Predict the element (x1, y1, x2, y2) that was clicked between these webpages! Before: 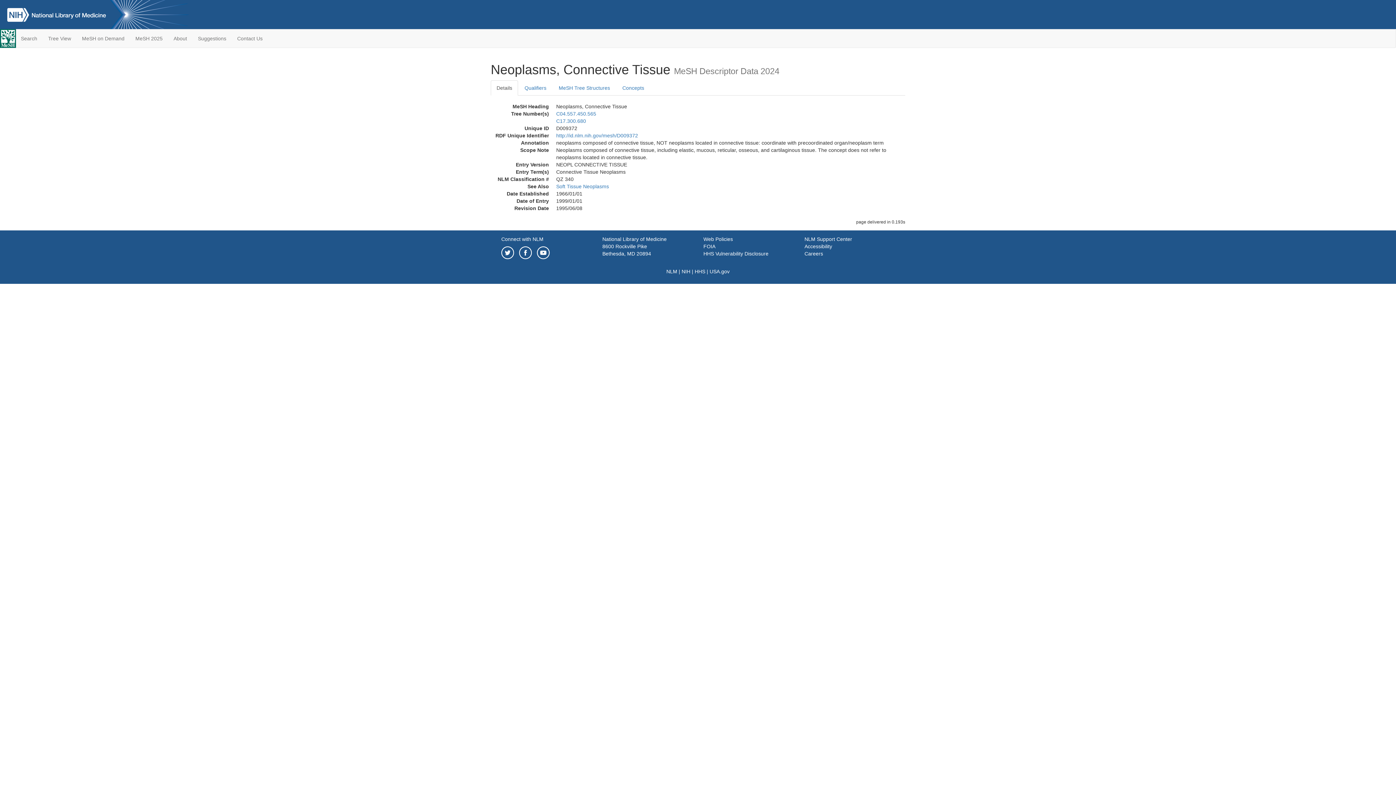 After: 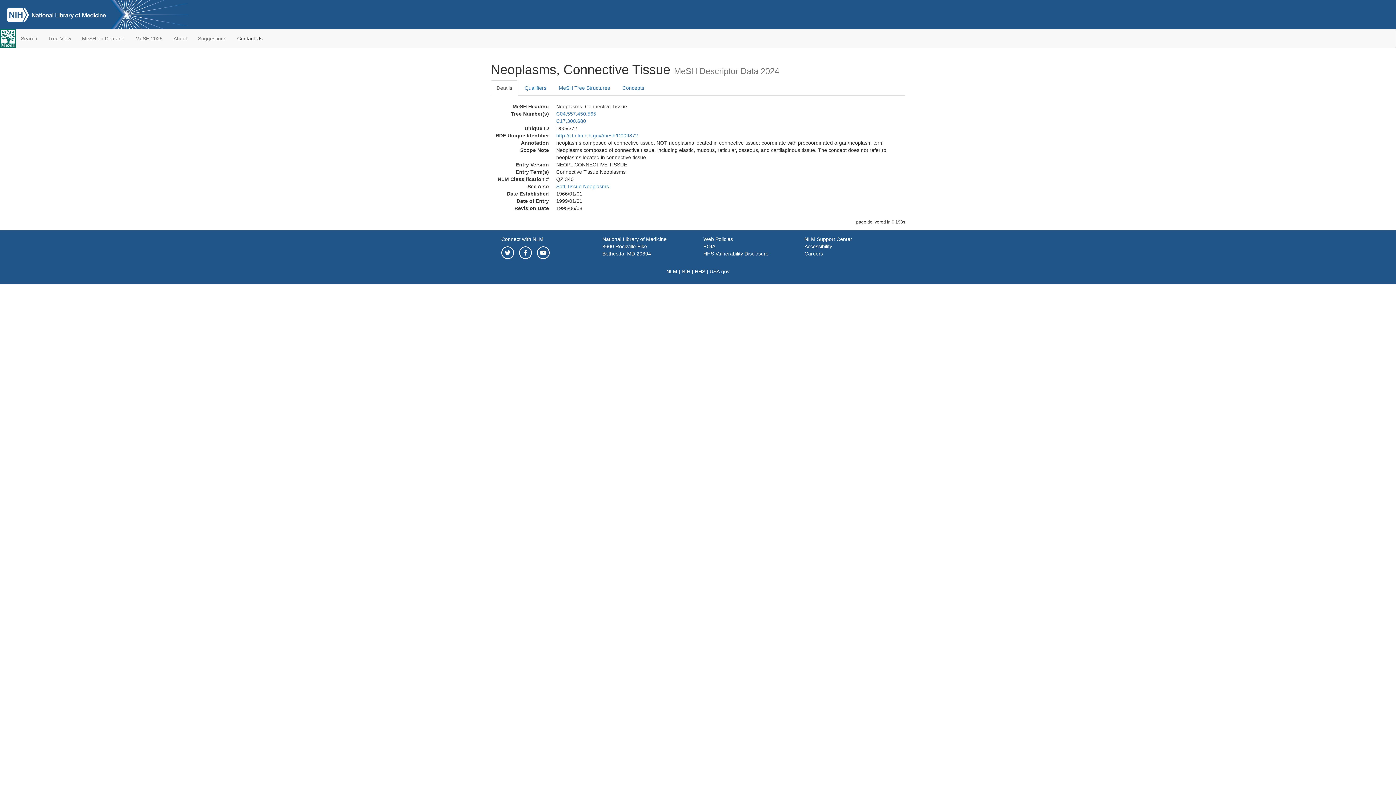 Action: label: Contact Us bbox: (231, 29, 268, 47)